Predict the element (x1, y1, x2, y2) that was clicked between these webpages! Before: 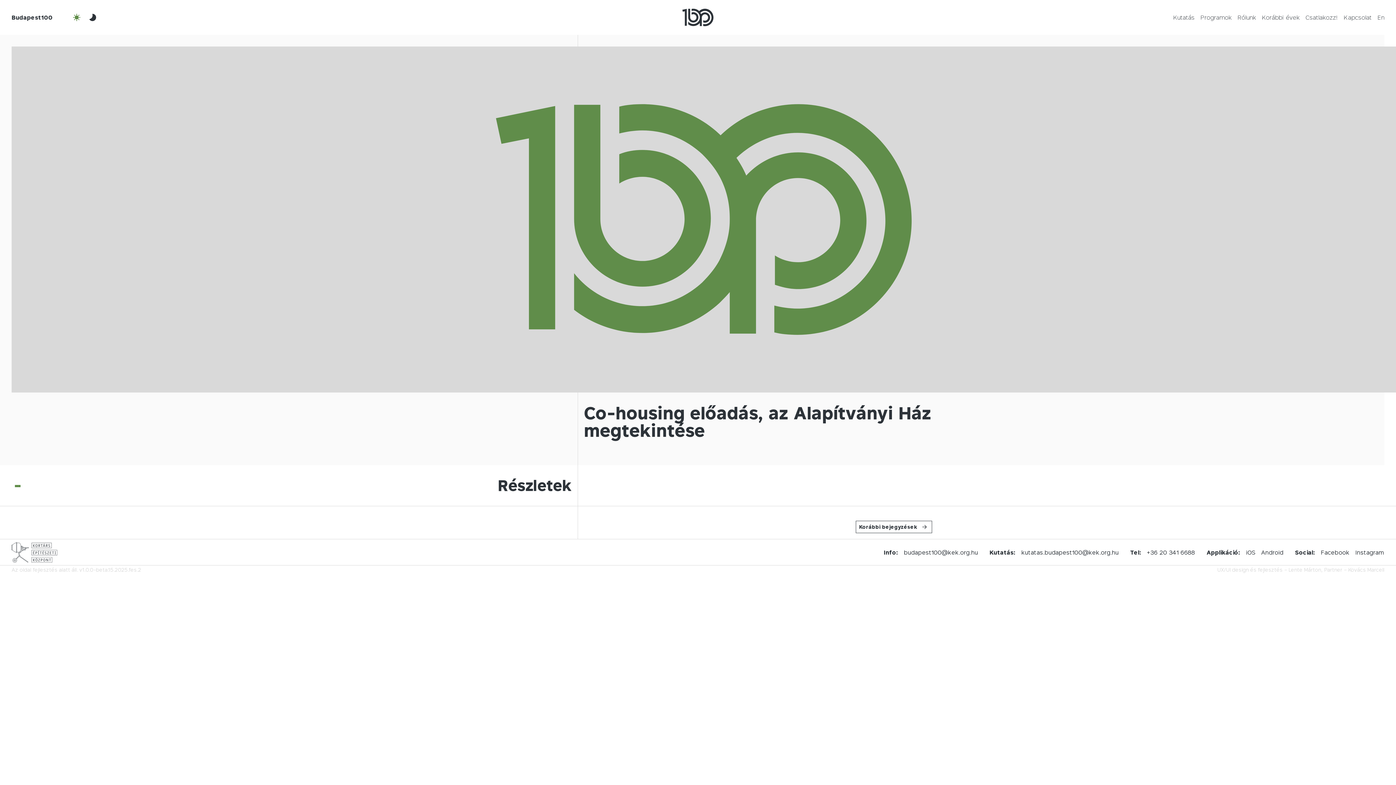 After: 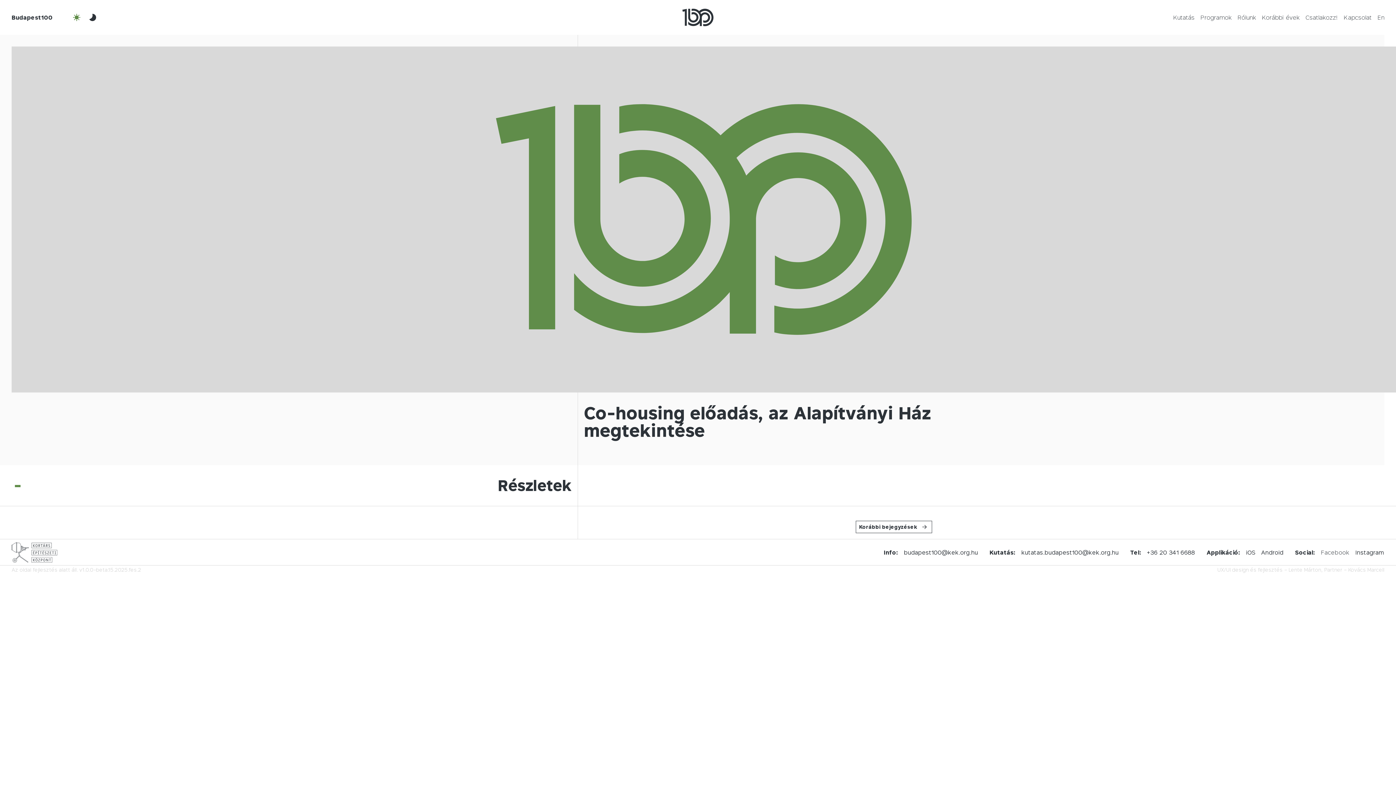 Action: label: Facebook bbox: (1321, 548, 1349, 556)